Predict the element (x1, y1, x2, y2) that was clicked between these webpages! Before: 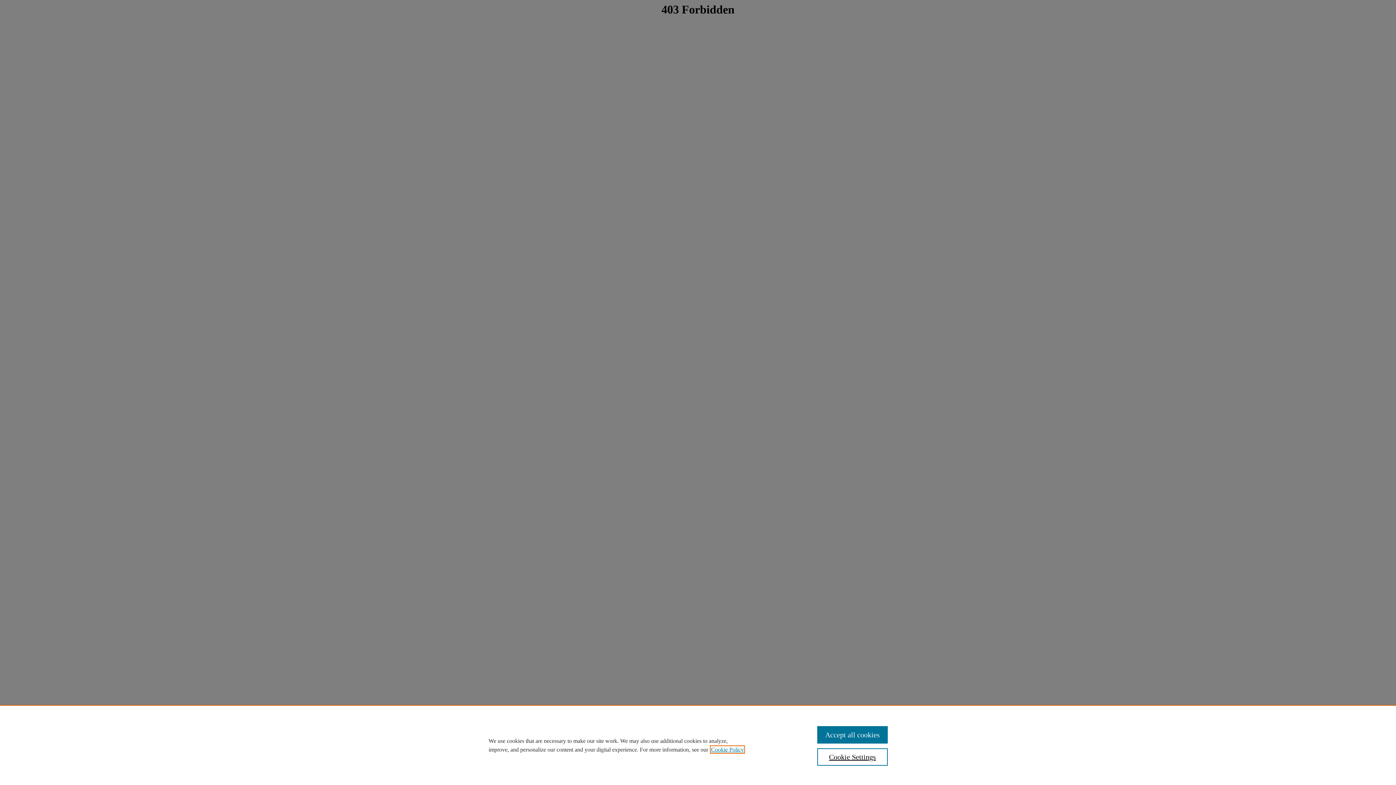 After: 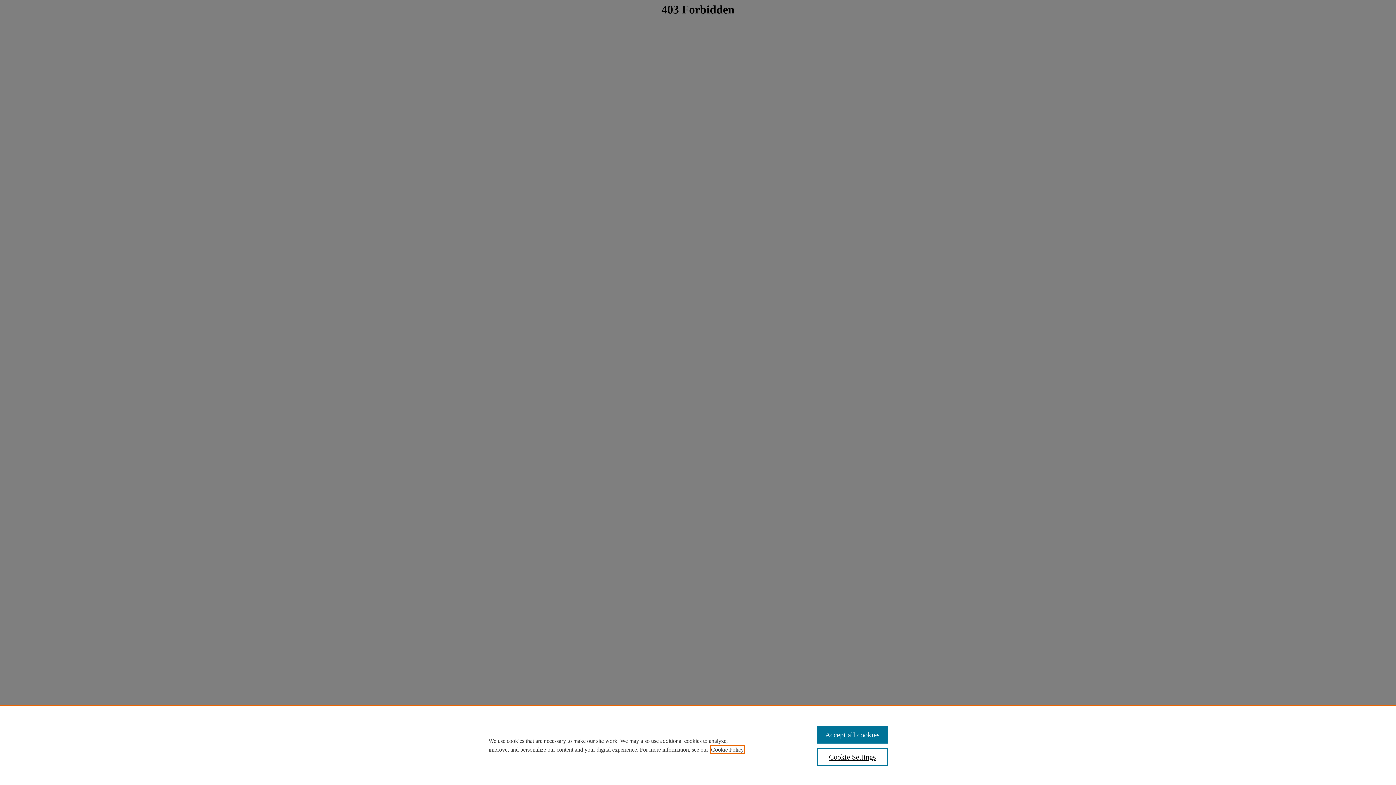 Action: bbox: (711, 746, 744, 753) label: , opens in a new tab